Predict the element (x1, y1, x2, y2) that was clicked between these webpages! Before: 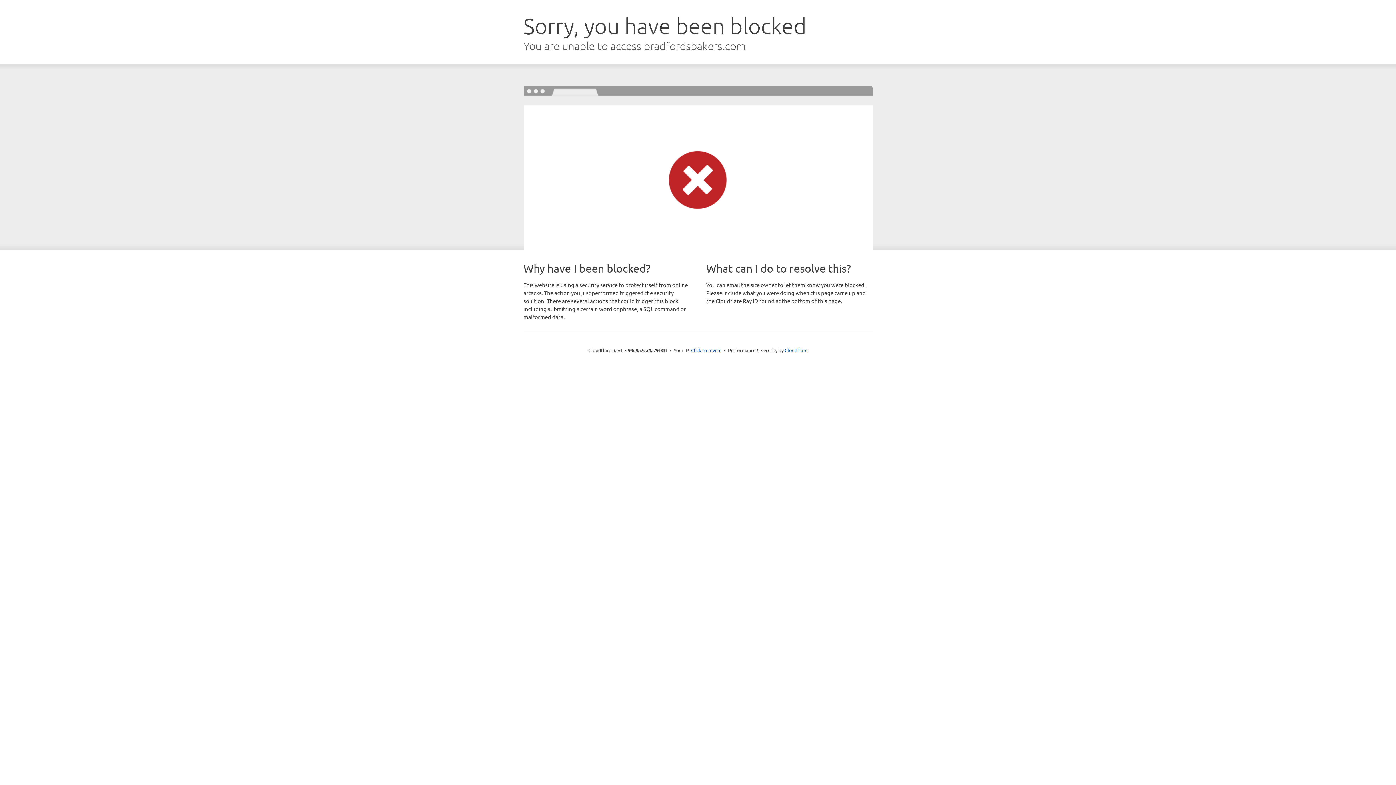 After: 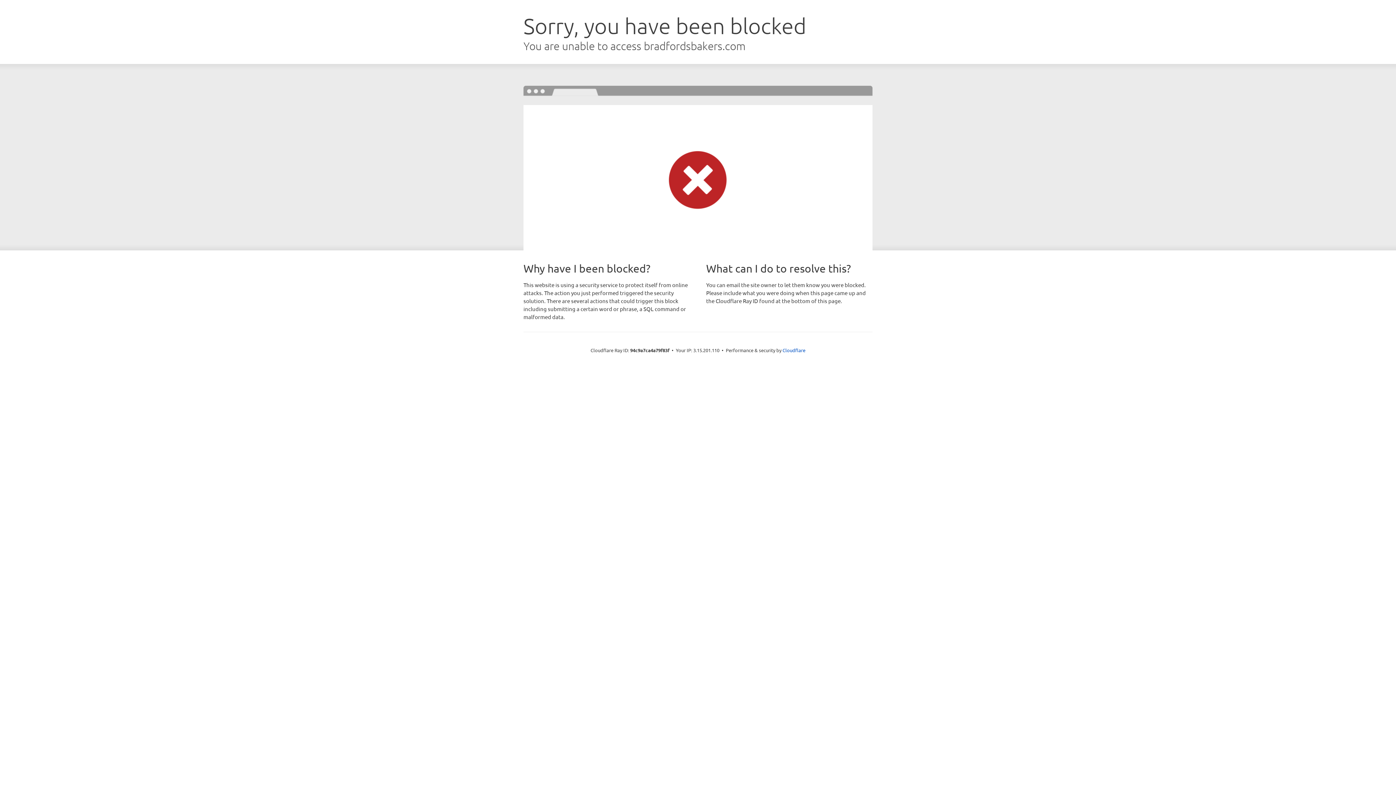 Action: label: Click to reveal bbox: (691, 346, 721, 353)